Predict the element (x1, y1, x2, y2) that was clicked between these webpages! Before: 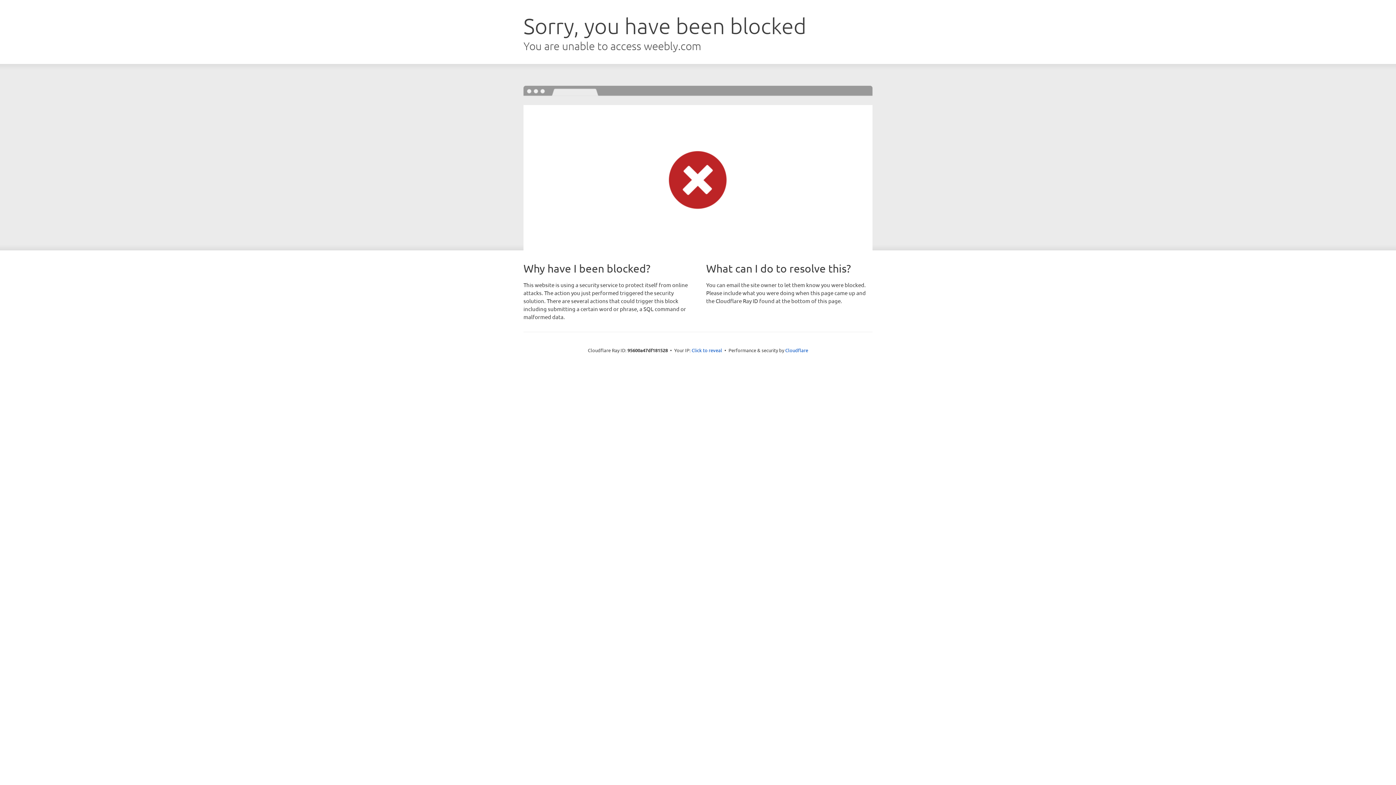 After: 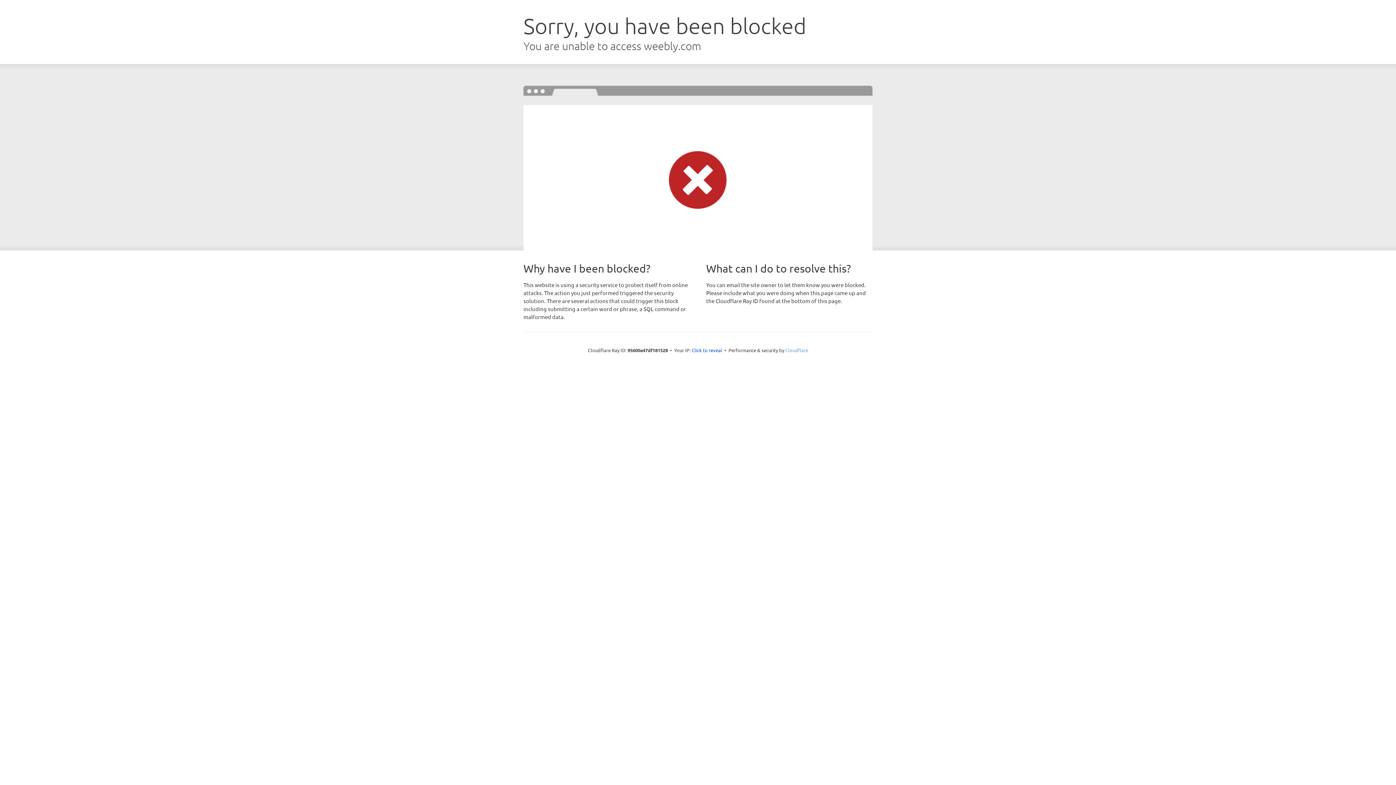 Action: bbox: (785, 347, 808, 353) label: Cloudflare